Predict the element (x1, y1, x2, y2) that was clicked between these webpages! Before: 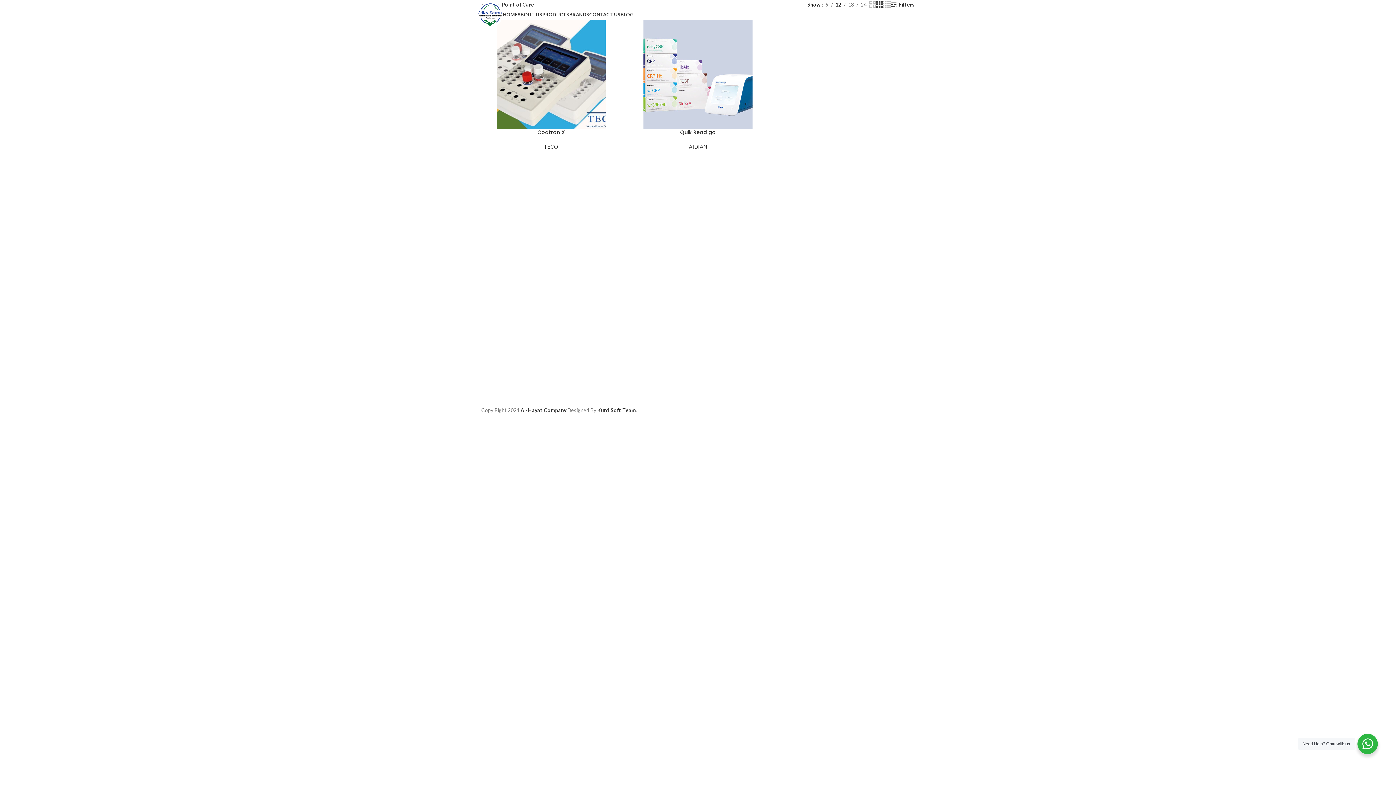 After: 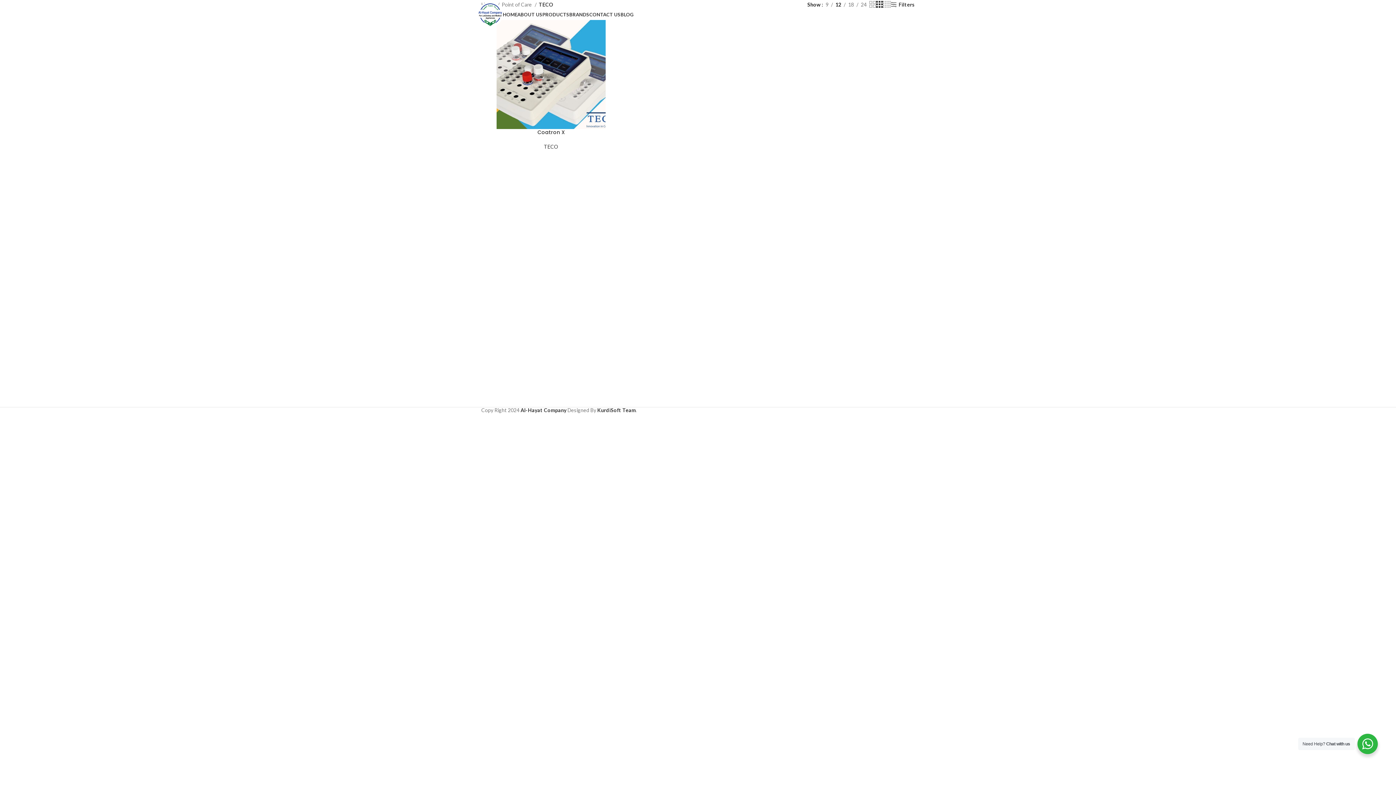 Action: label: TECO bbox: (544, 143, 558, 149)